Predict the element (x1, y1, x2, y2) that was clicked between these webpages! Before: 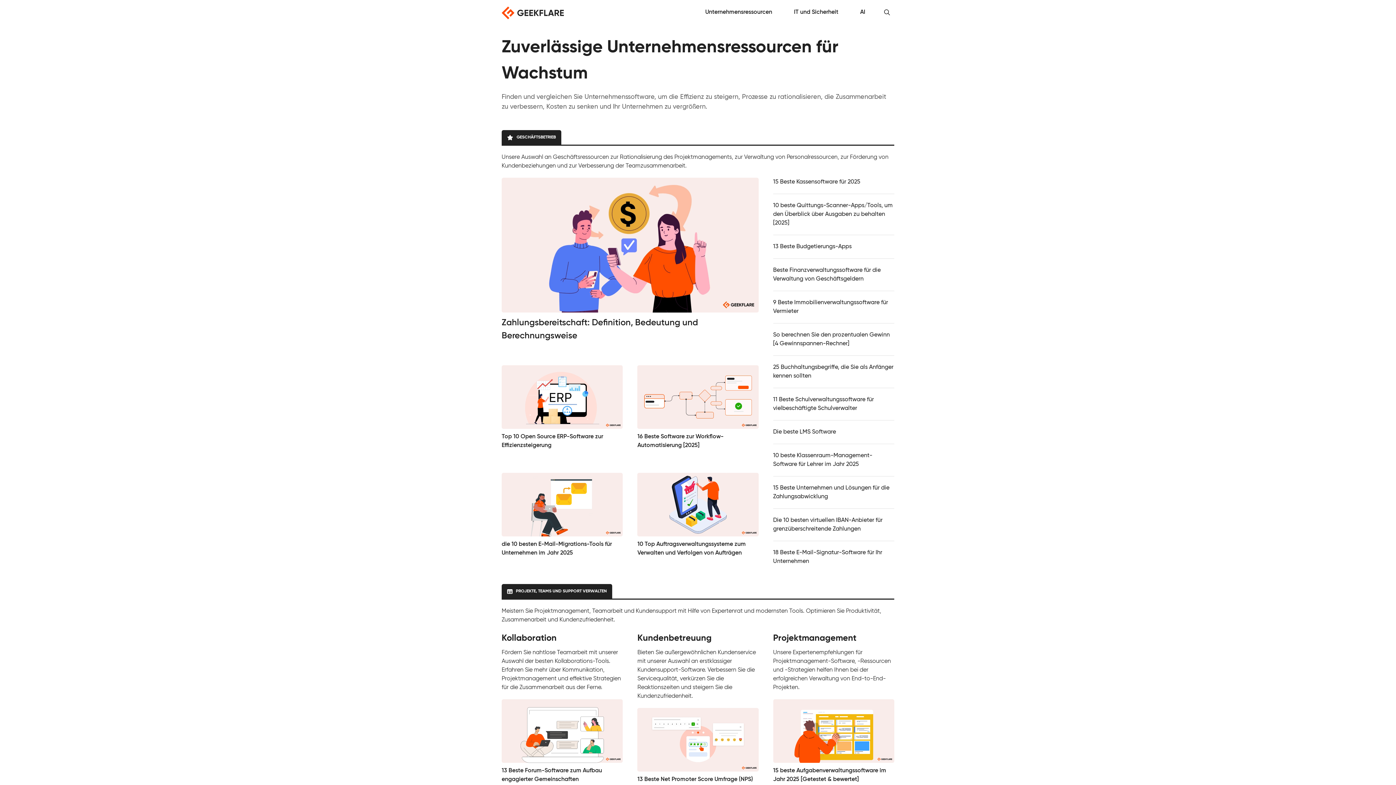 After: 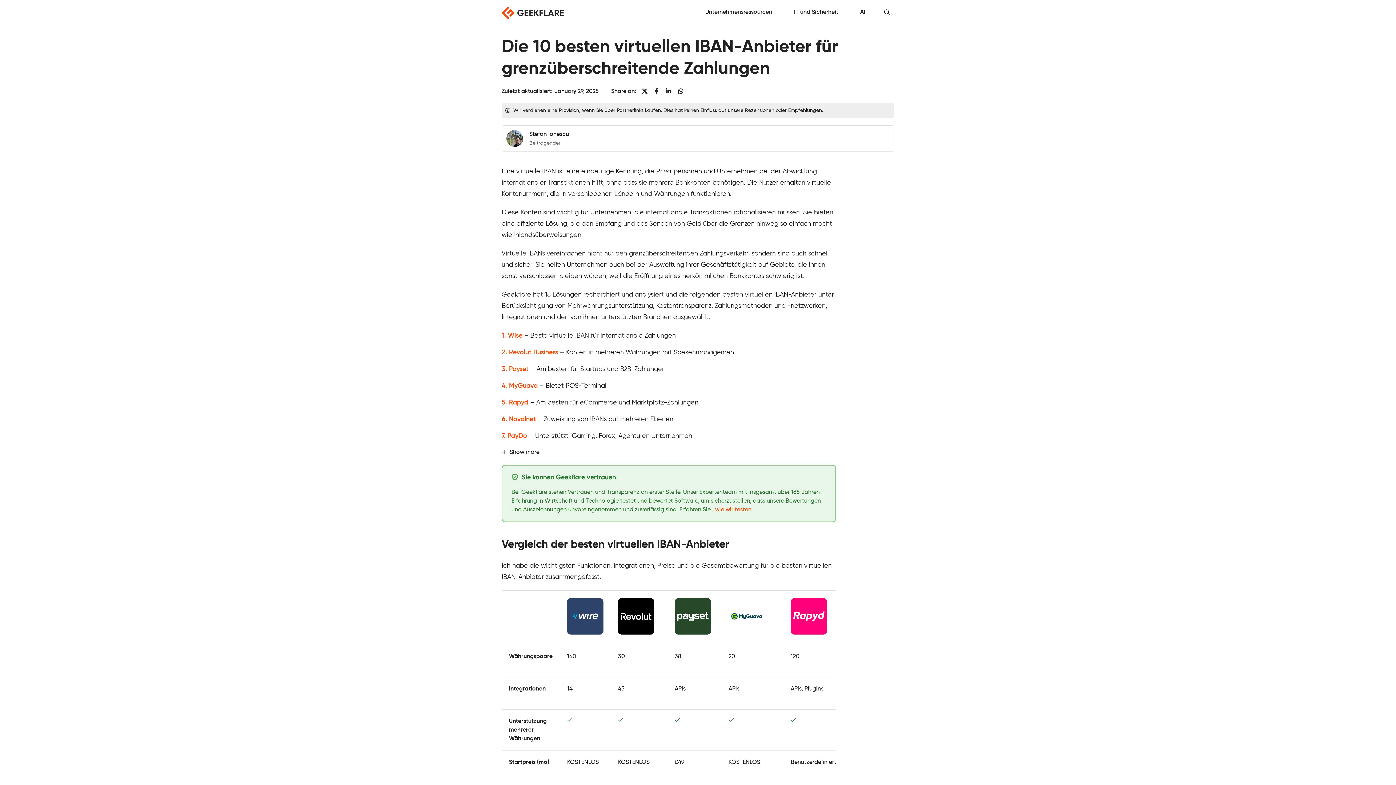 Action: label: Die 10 besten virtuellen IBAN-Anbieter für grenzüberschreitende Zahlungen bbox: (773, 516, 894, 533)